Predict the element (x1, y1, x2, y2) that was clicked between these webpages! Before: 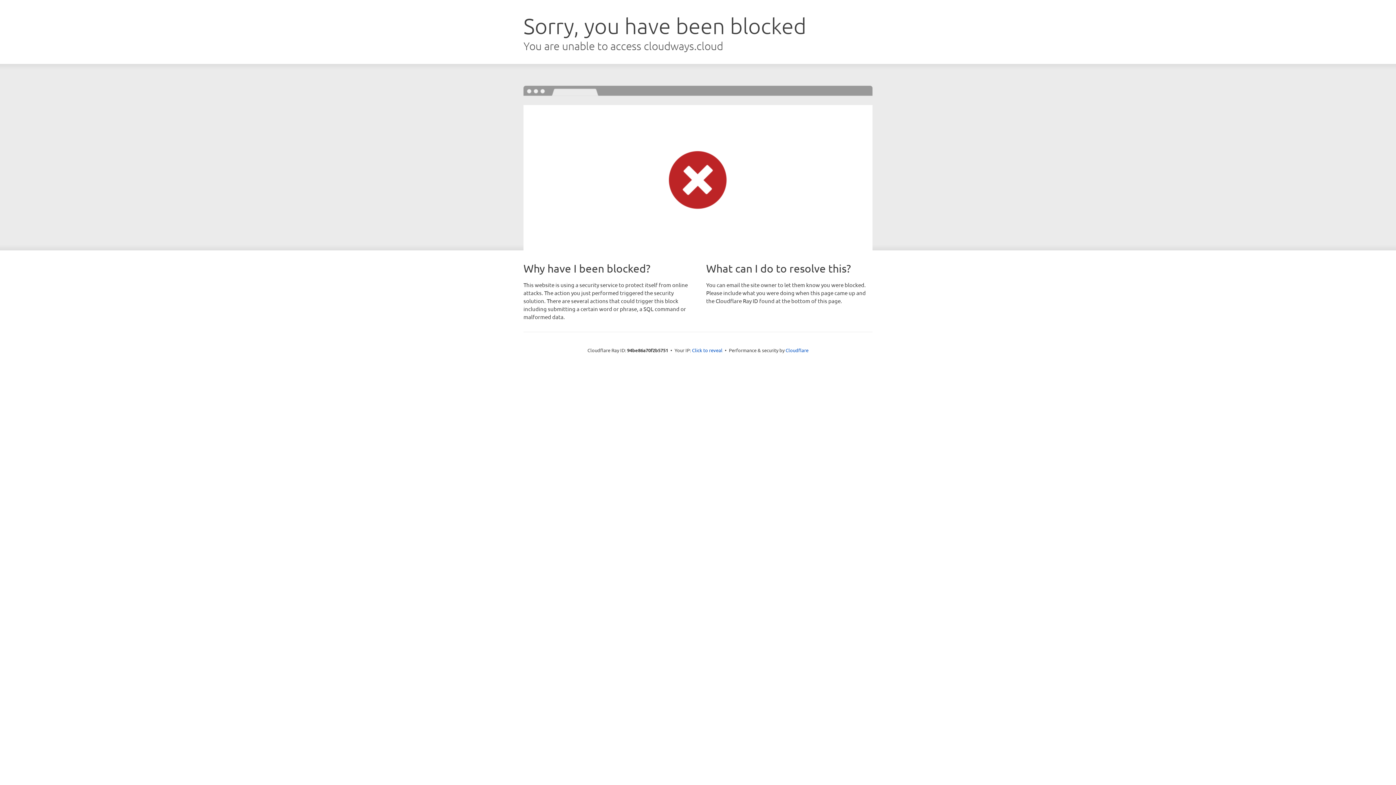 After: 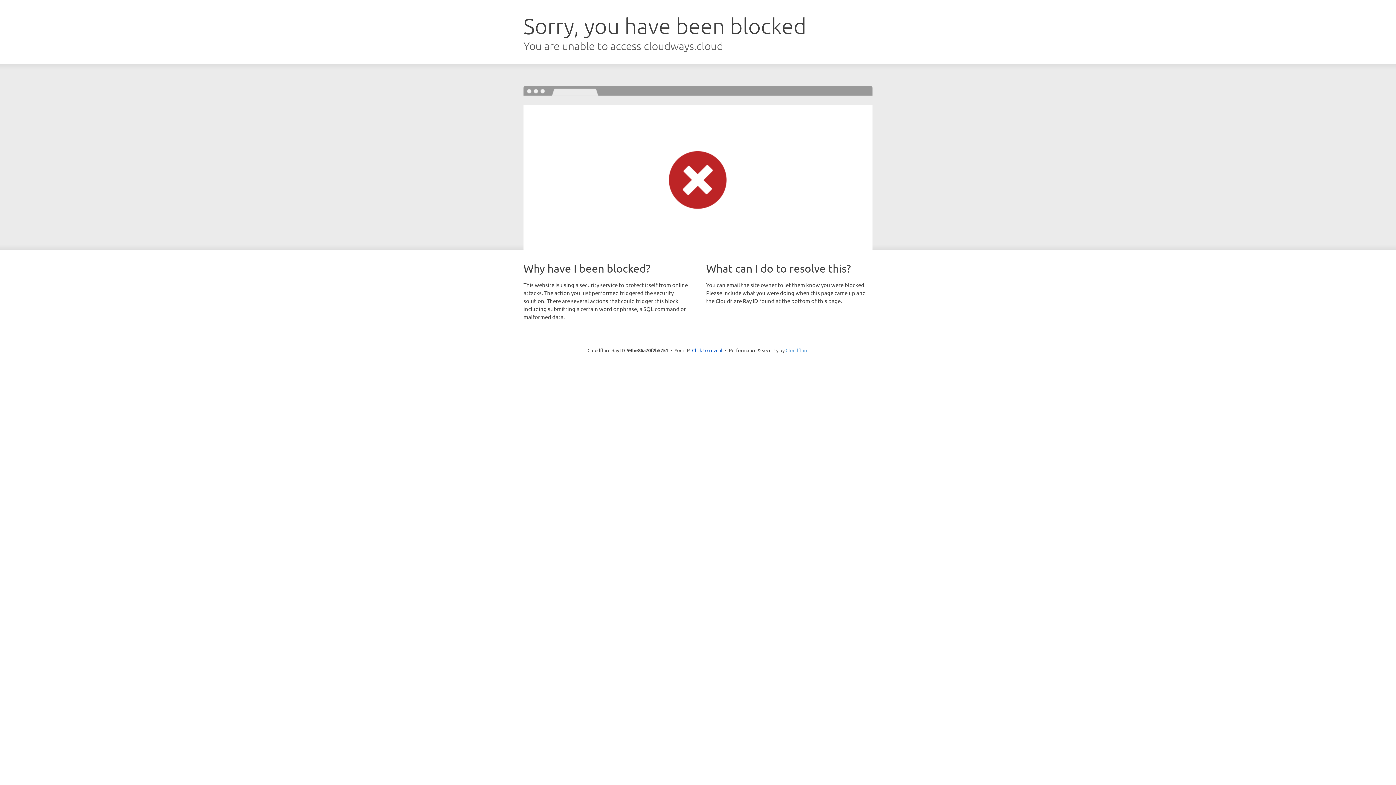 Action: label: Cloudflare bbox: (785, 347, 808, 353)